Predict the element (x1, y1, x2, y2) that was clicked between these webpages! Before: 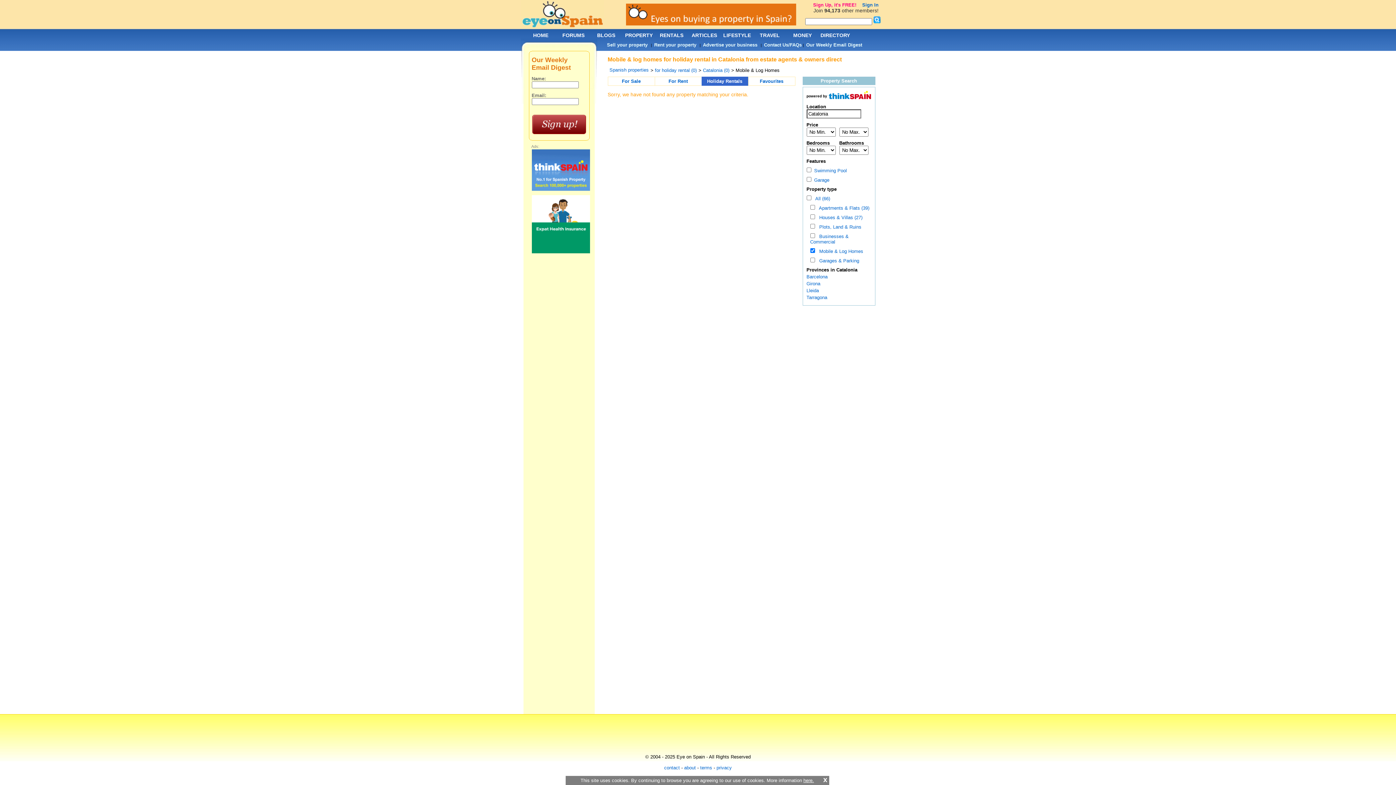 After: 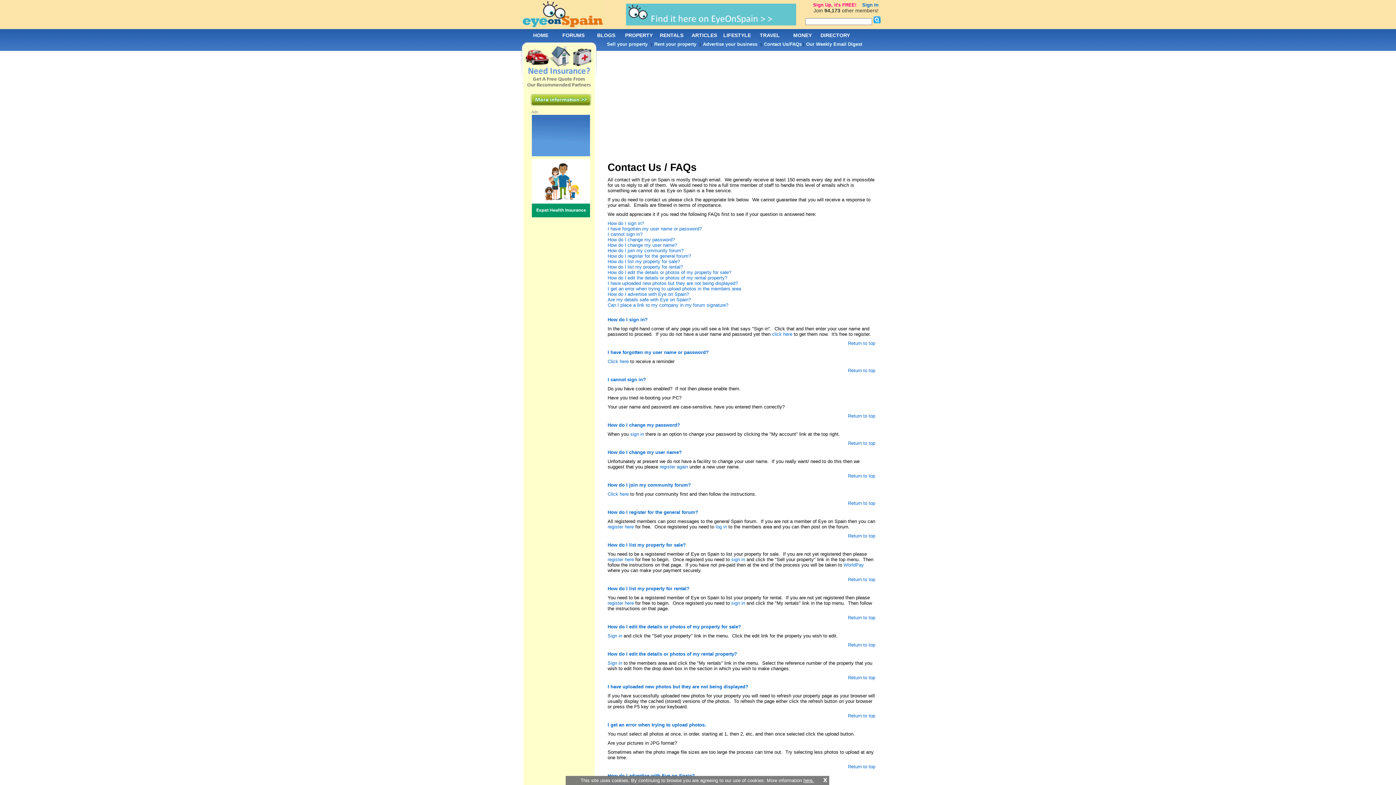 Action: label: contact bbox: (664, 765, 680, 770)